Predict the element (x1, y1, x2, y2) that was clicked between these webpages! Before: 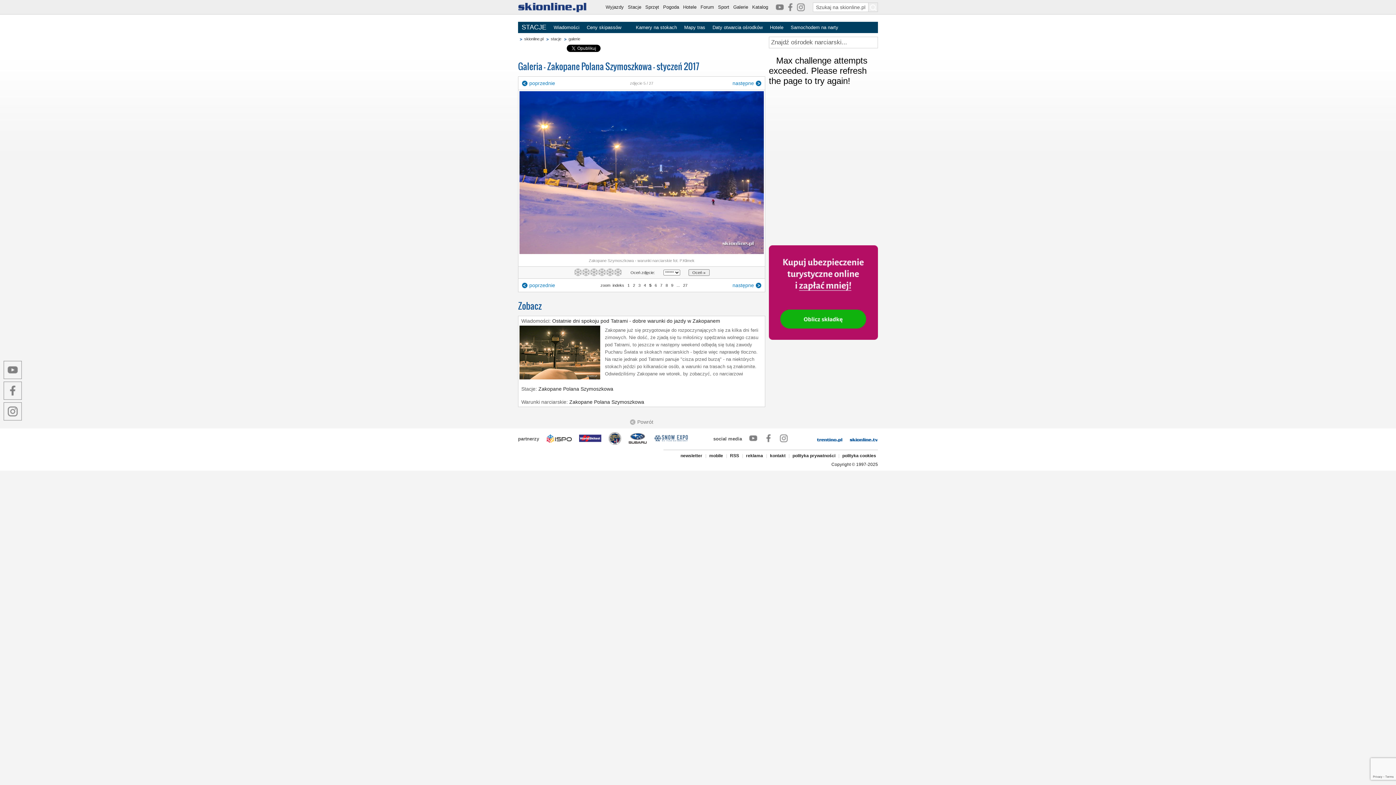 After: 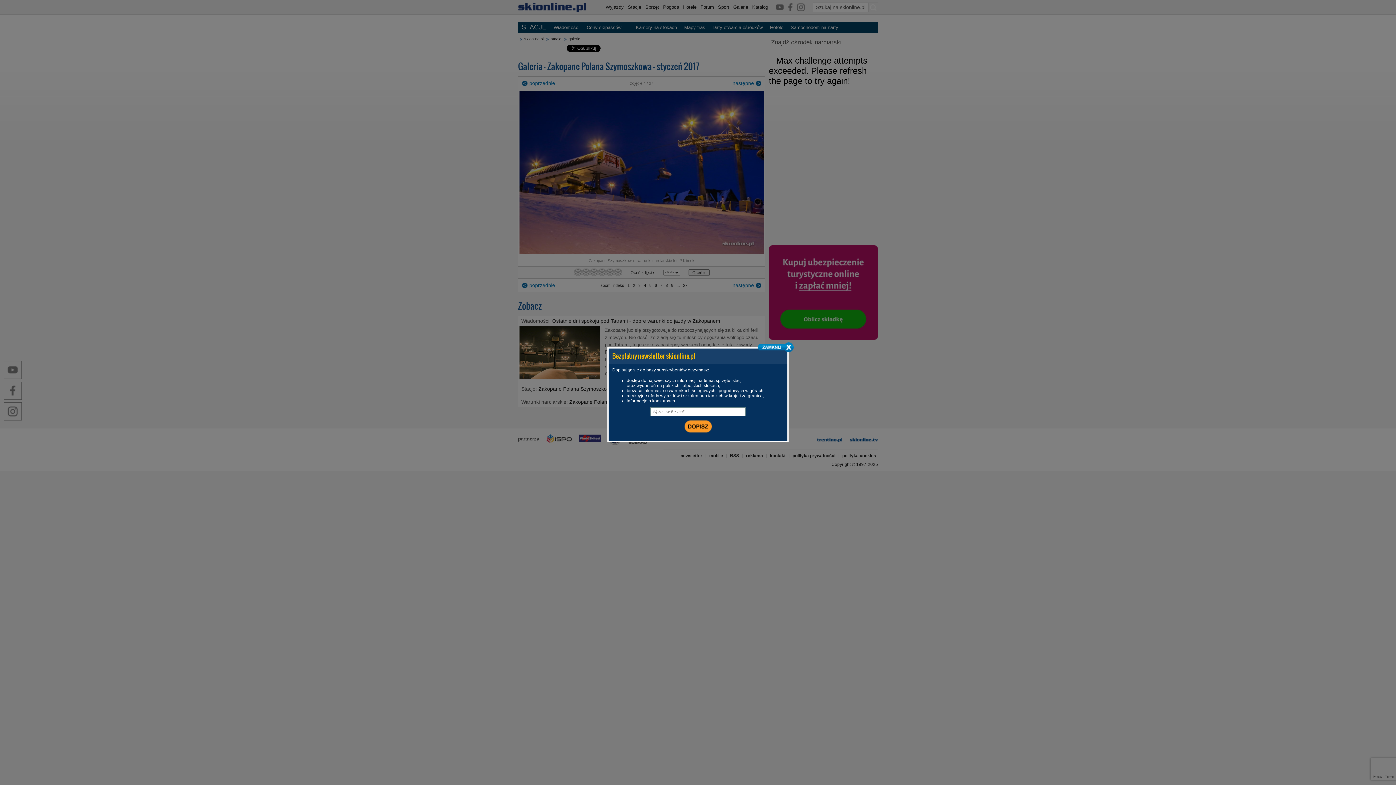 Action: label: poprzednie bbox: (522, 79, 555, 86)